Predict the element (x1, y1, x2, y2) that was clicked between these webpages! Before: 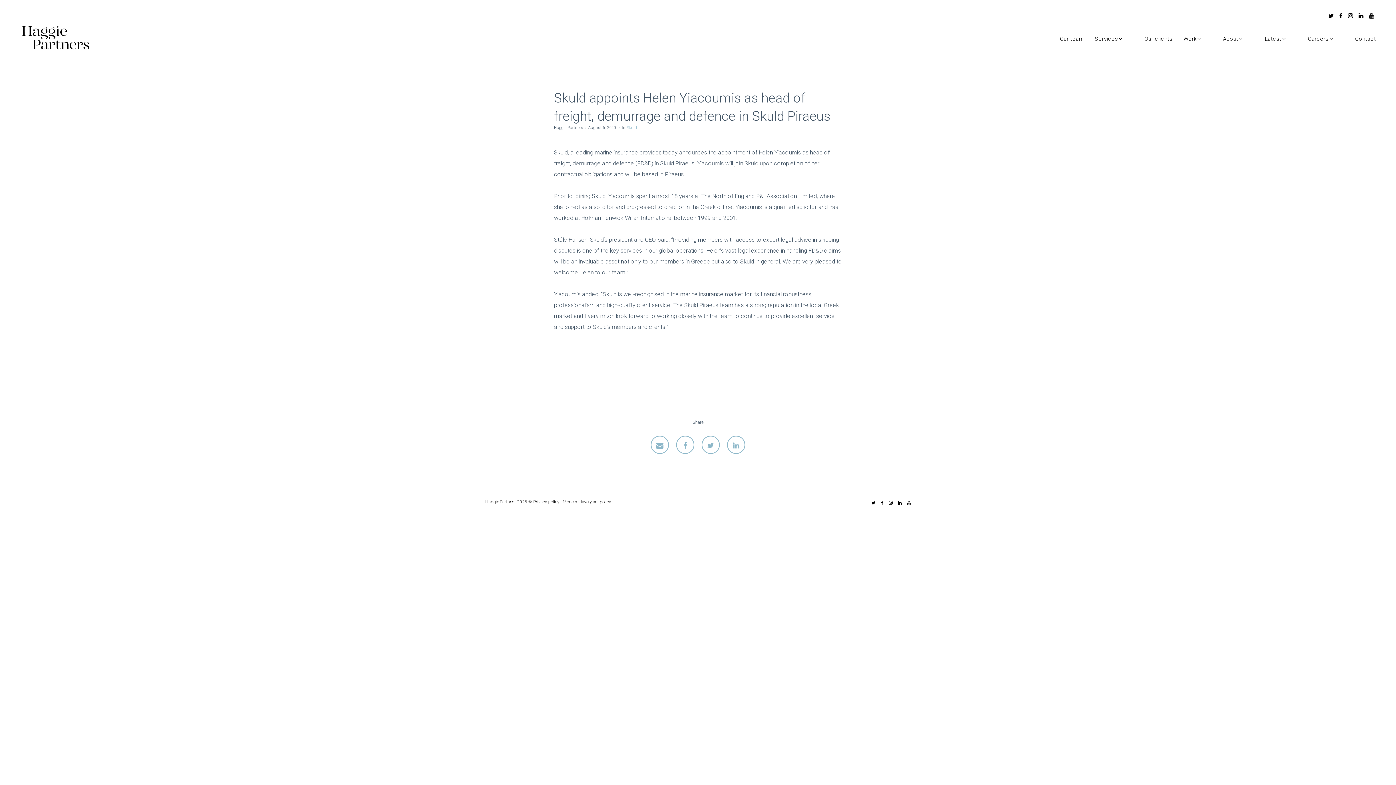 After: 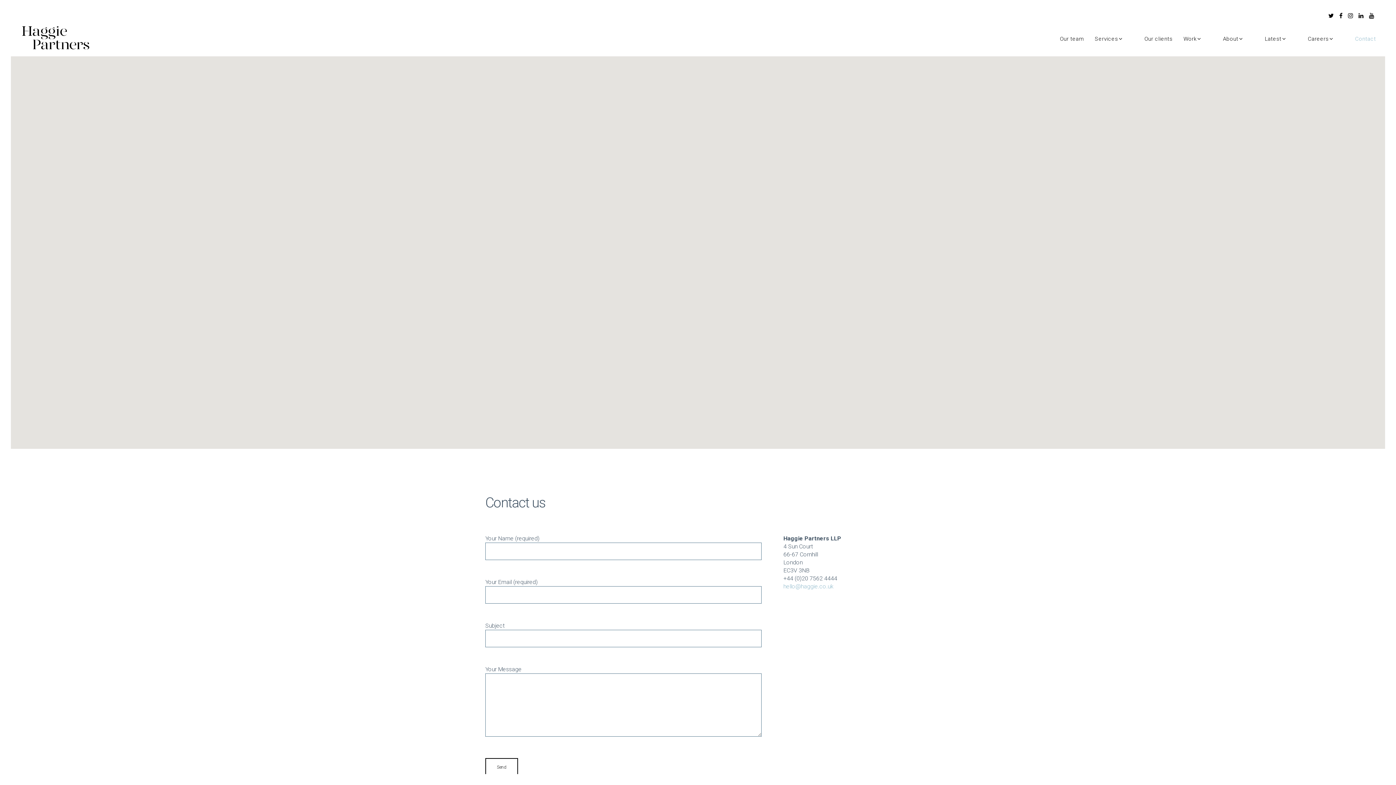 Action: label: Contact bbox: (1344, 19, 1376, 56)